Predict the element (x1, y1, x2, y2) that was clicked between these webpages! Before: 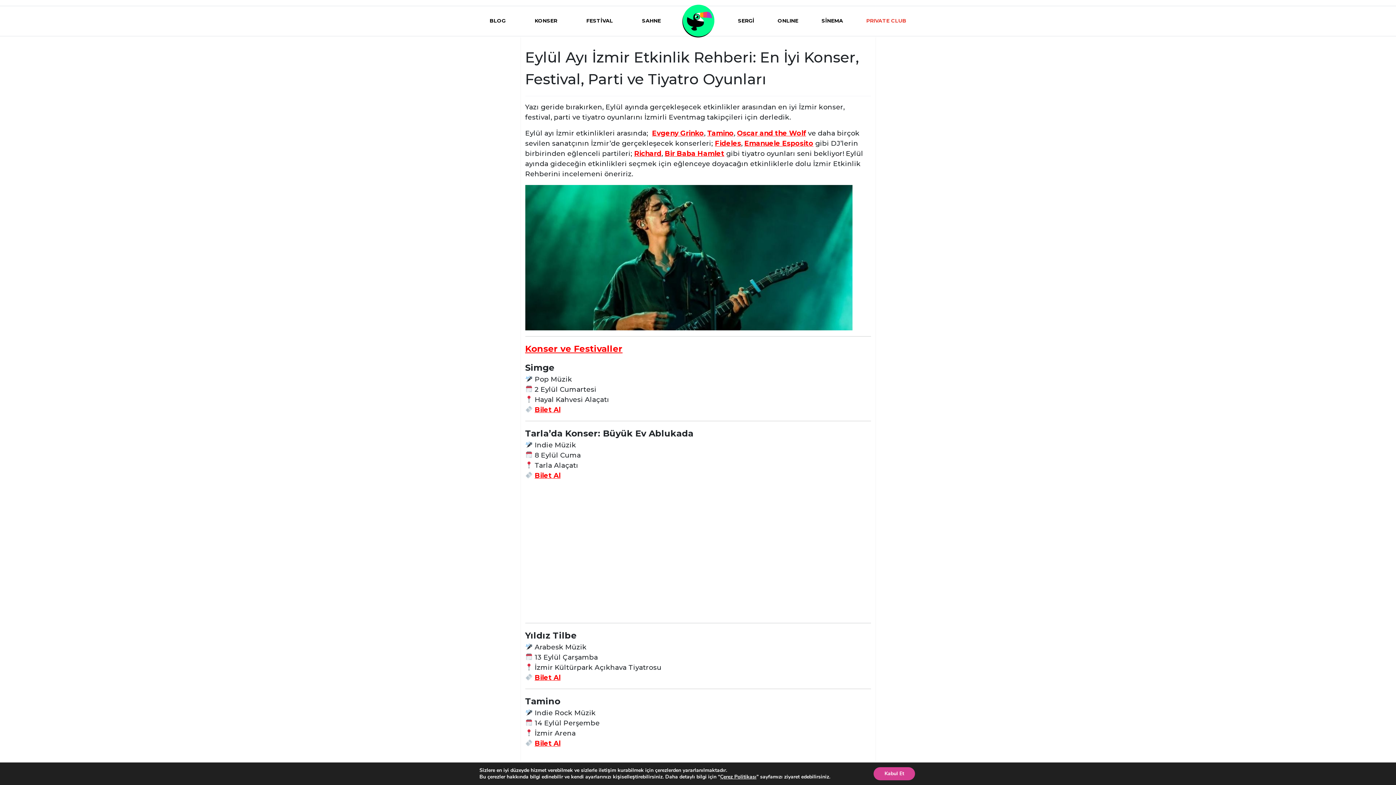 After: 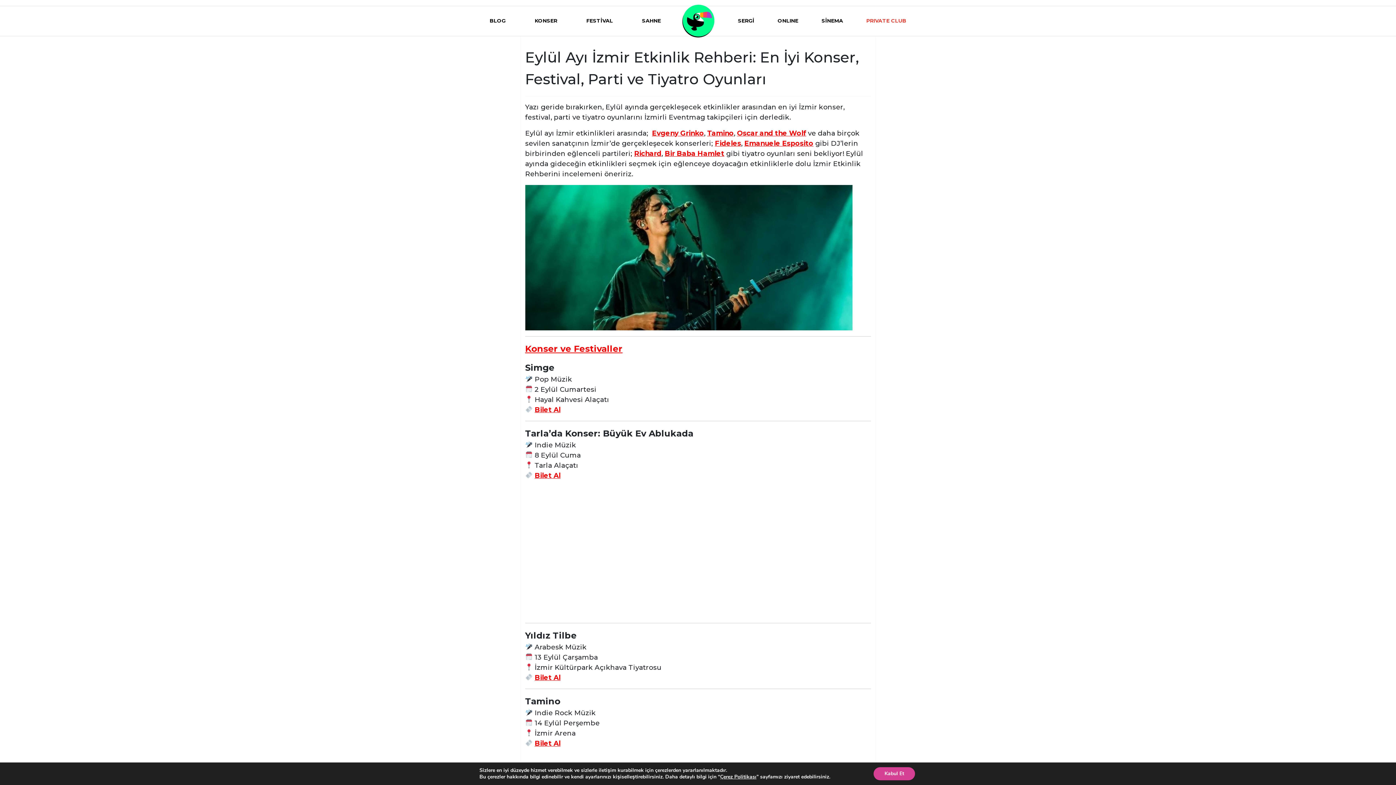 Action: bbox: (534, 739, 560, 747) label: Bilet Al